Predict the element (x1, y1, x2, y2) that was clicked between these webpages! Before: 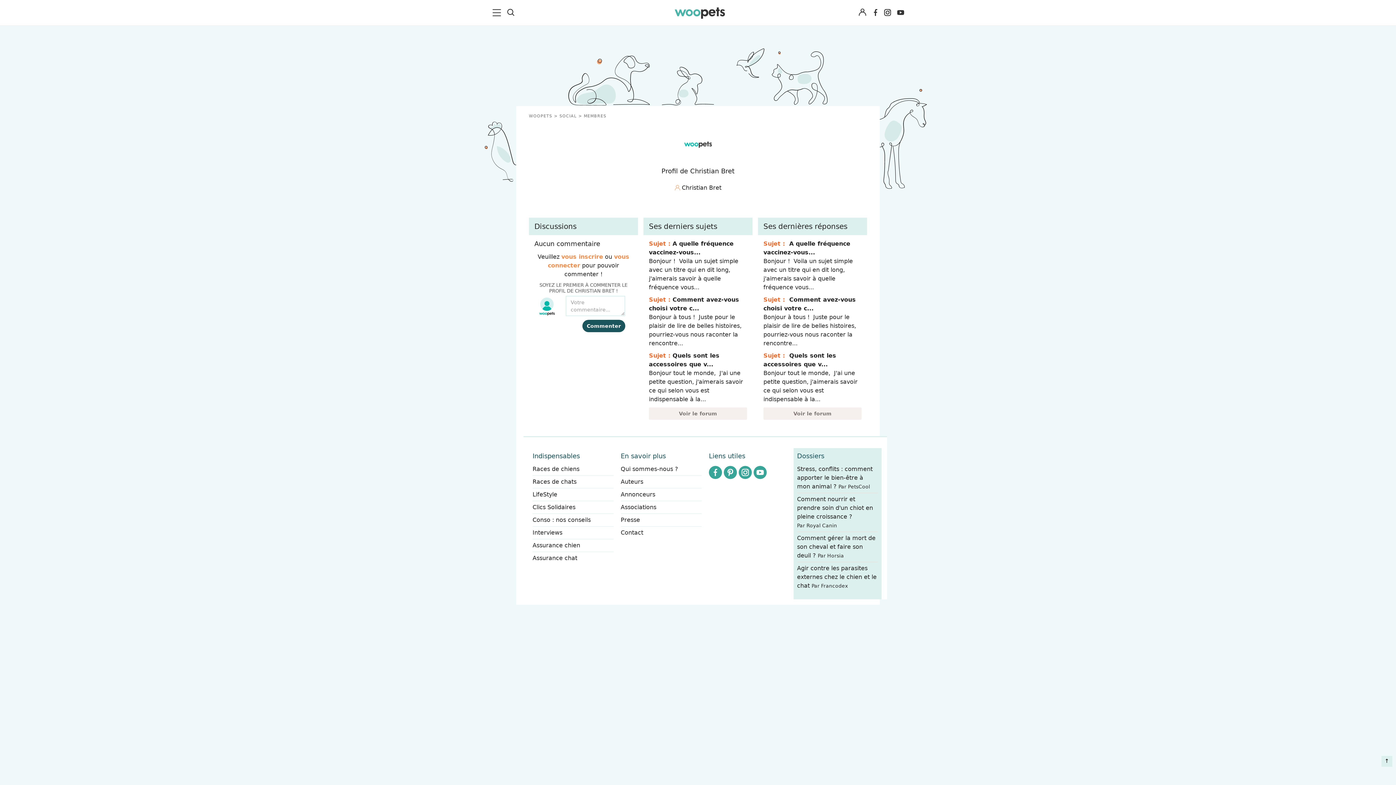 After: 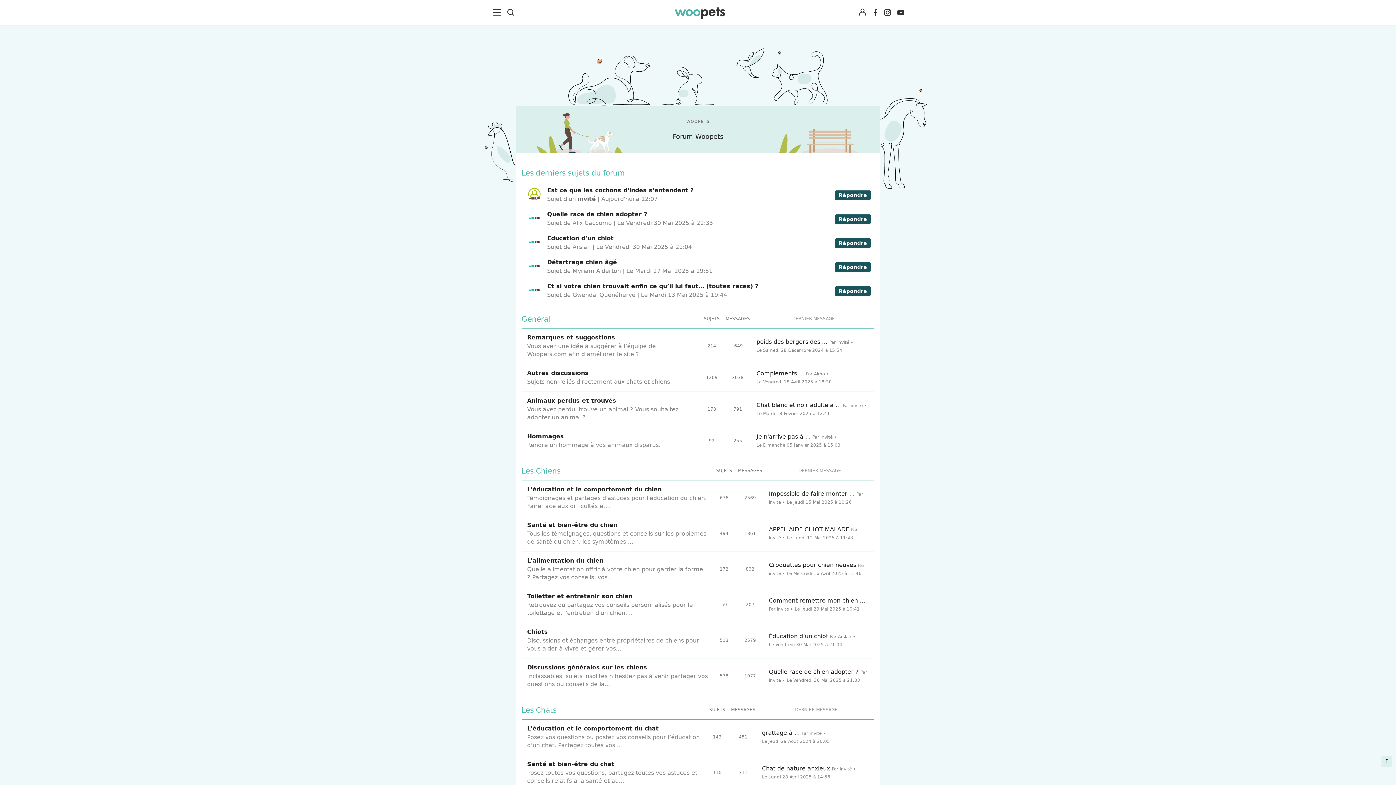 Action: label: Voir le forum bbox: (763, 407, 861, 420)